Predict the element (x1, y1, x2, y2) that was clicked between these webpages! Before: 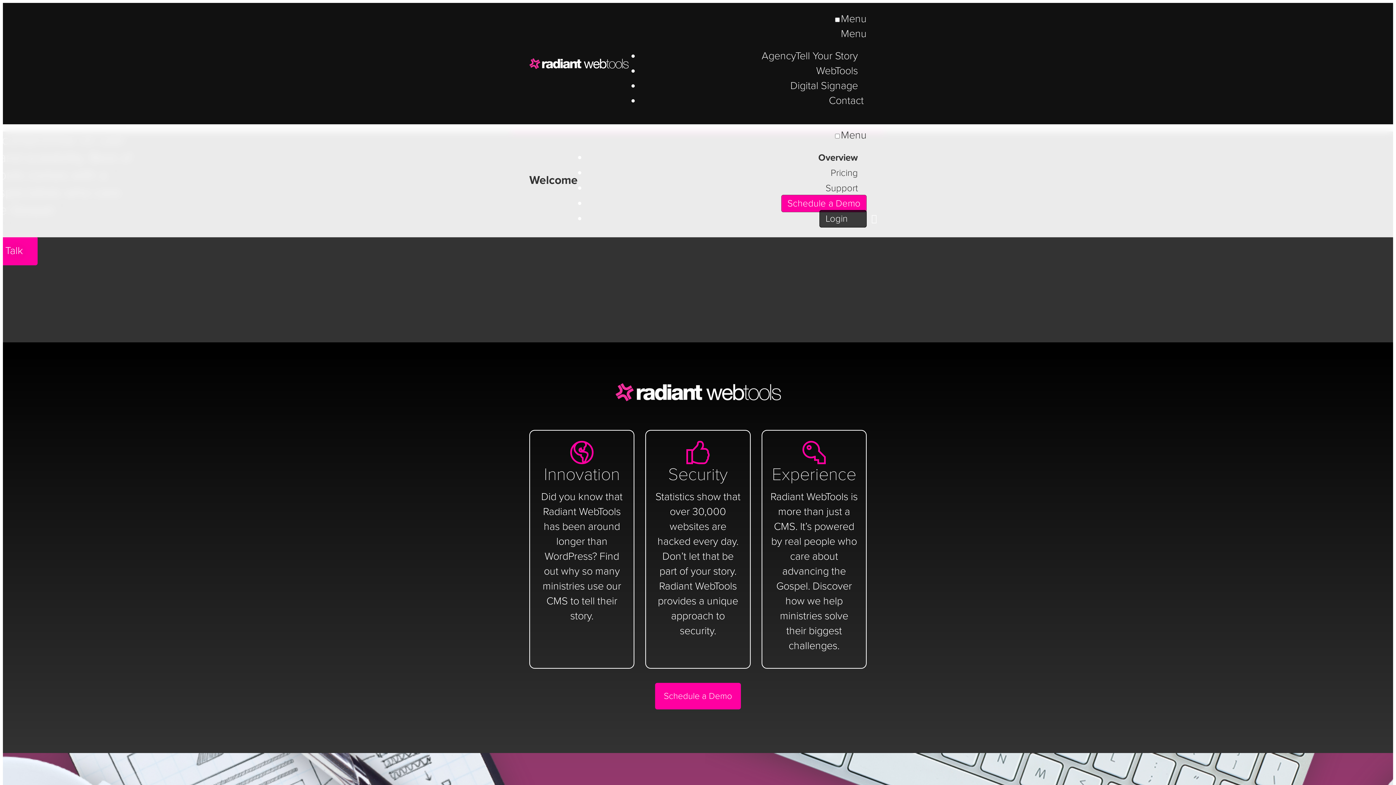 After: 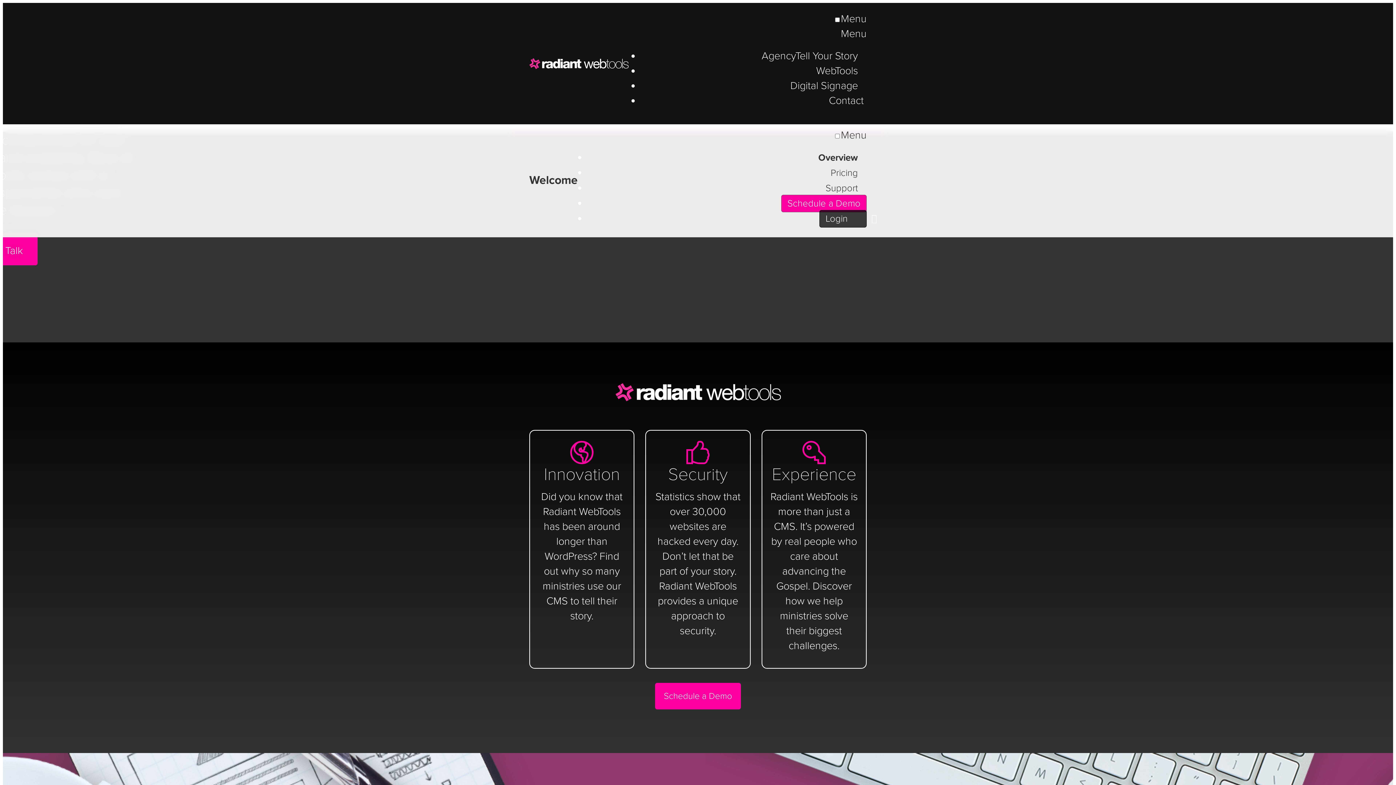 Action: bbox: (529, 174, 577, 186)